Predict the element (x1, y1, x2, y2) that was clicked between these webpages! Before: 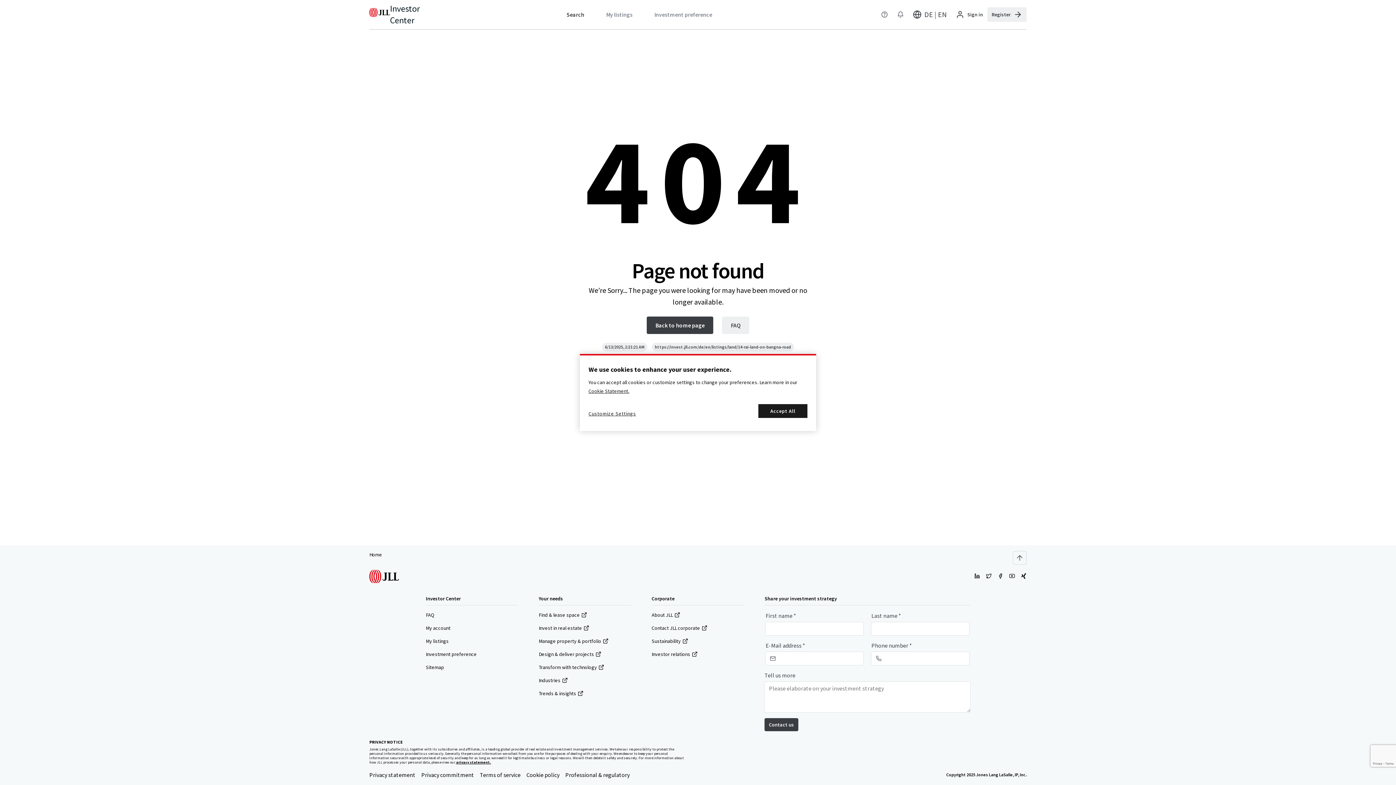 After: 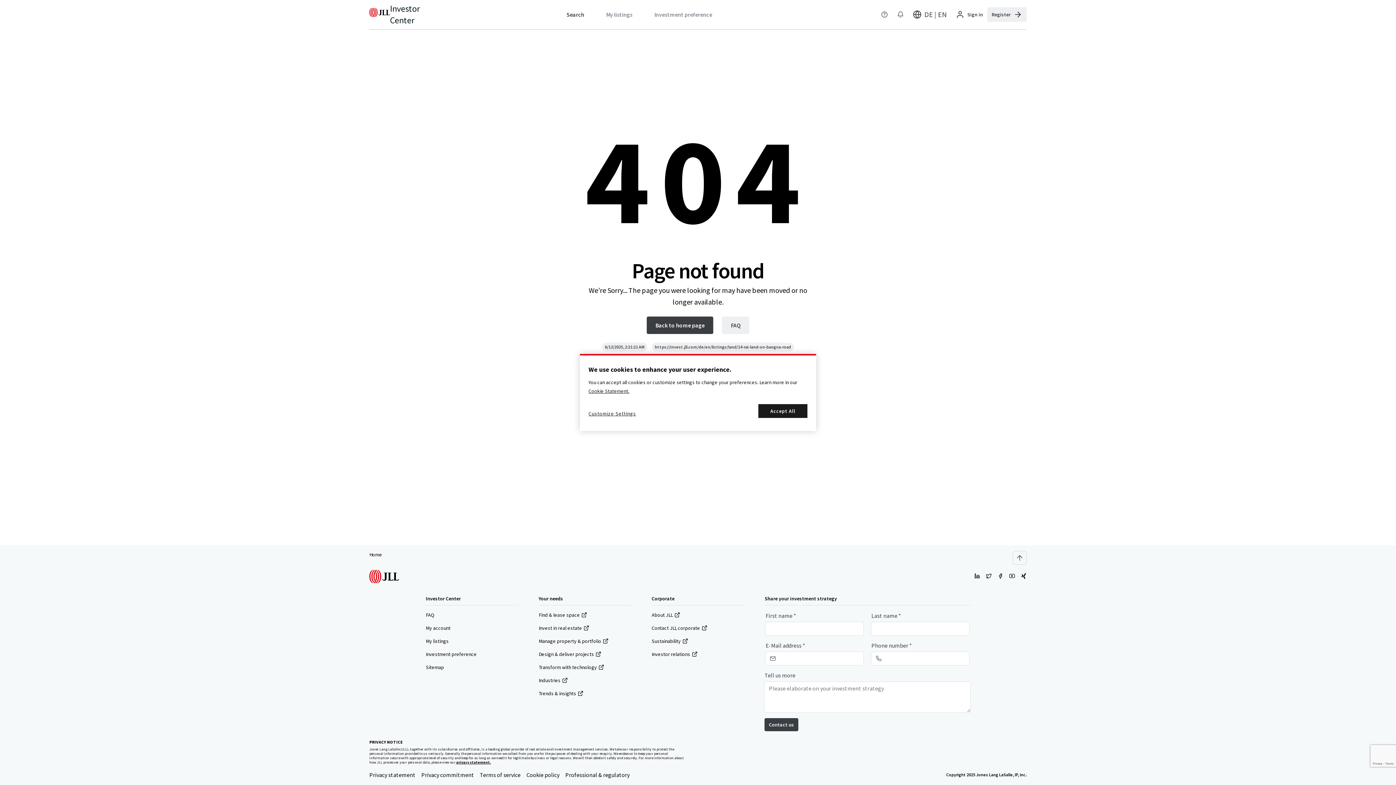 Action: label: Contact JLL corporate bbox: (651, 624, 707, 632)